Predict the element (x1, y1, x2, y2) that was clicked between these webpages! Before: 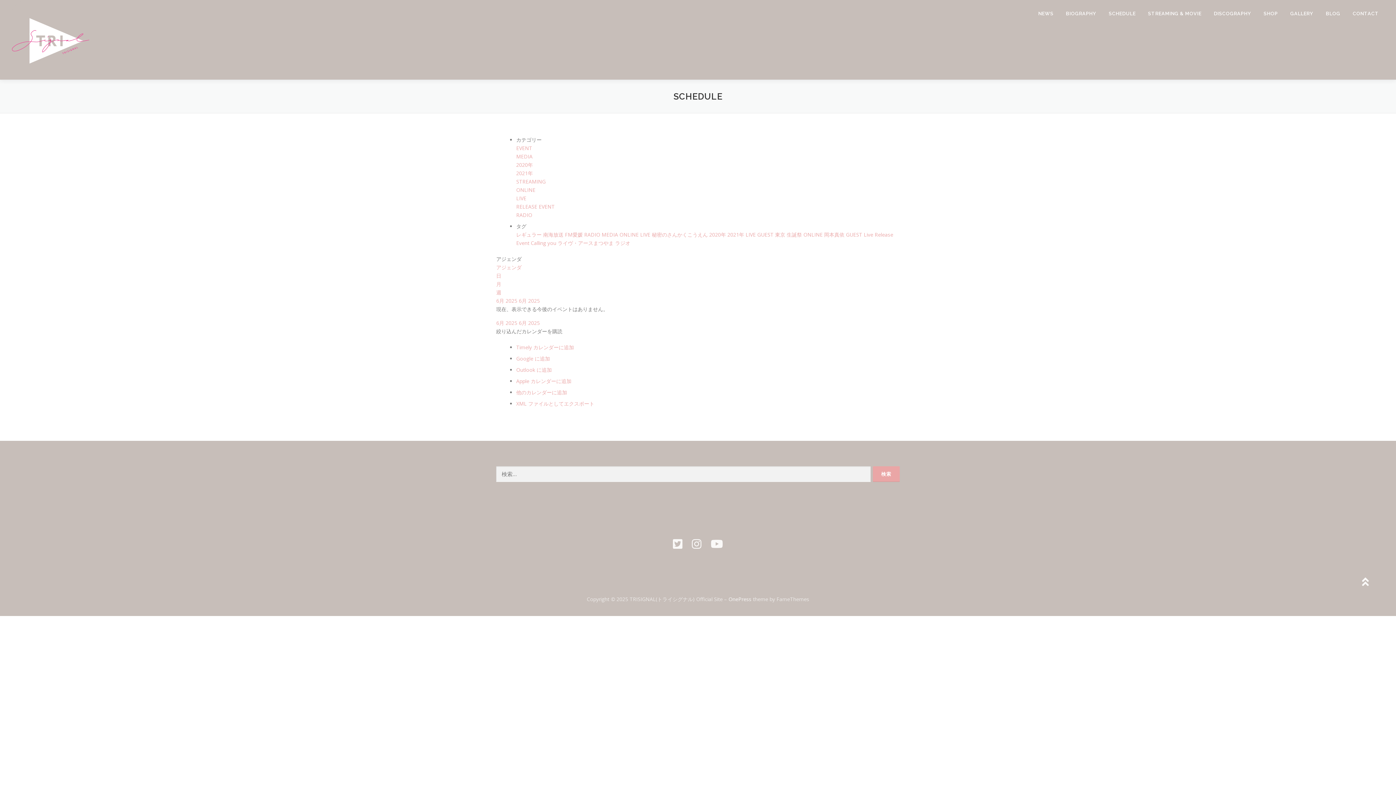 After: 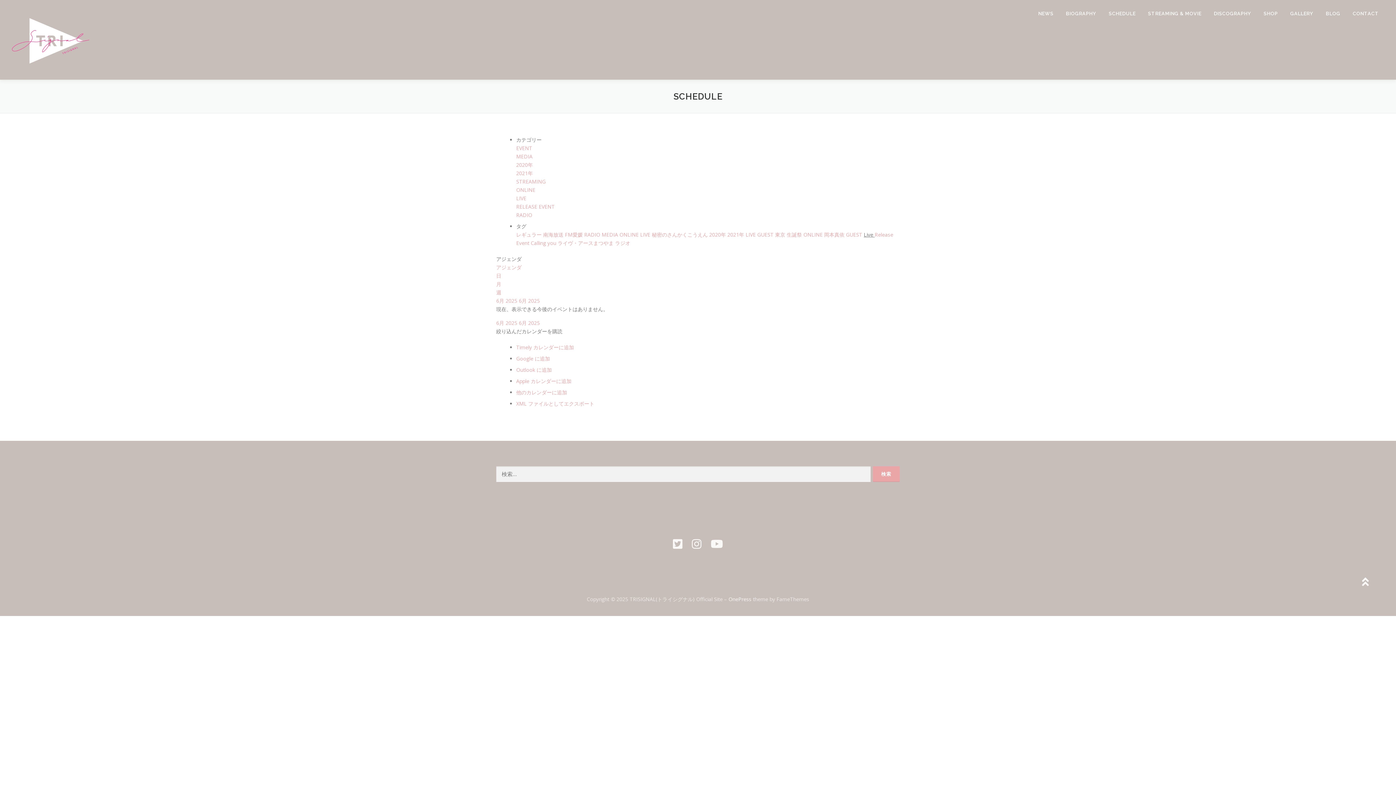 Action: label: Live  bbox: (864, 231, 874, 238)